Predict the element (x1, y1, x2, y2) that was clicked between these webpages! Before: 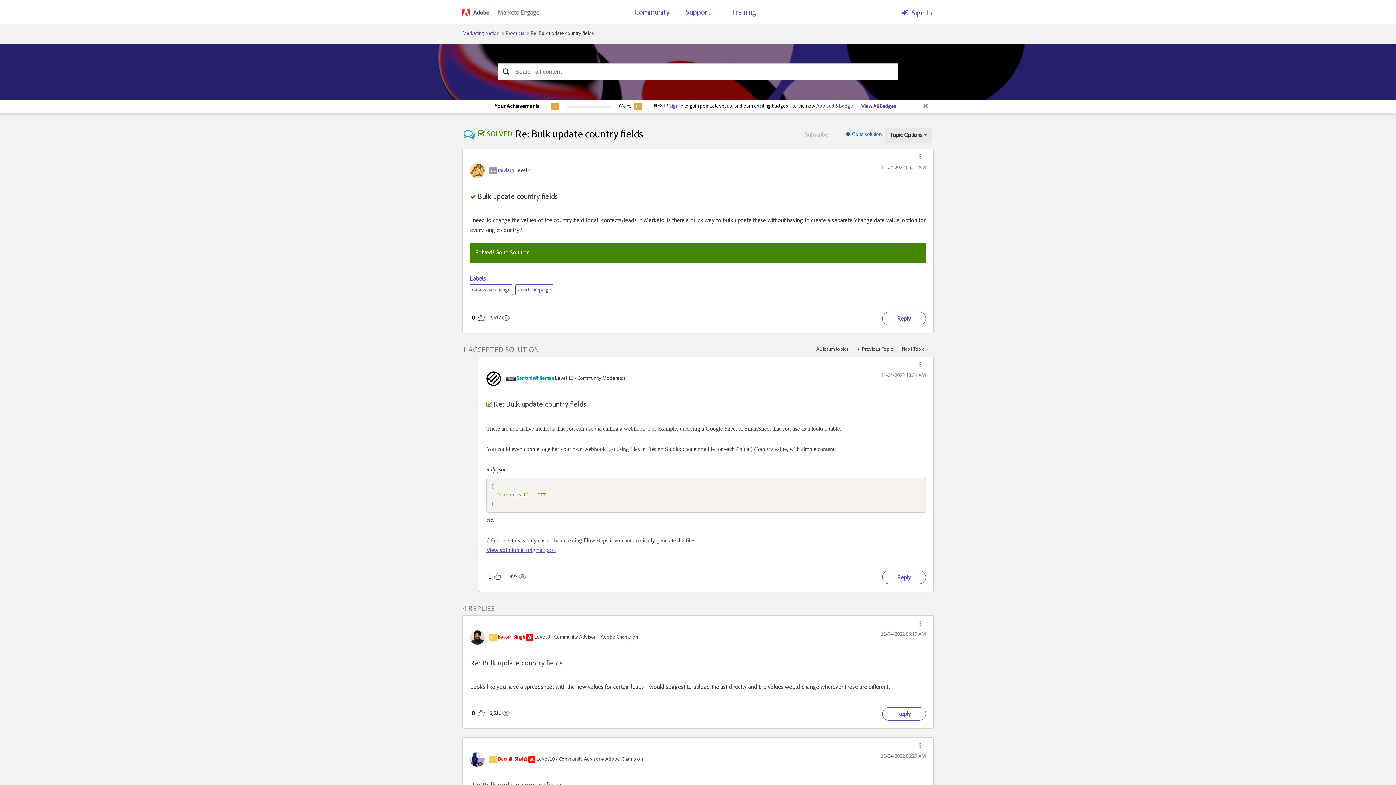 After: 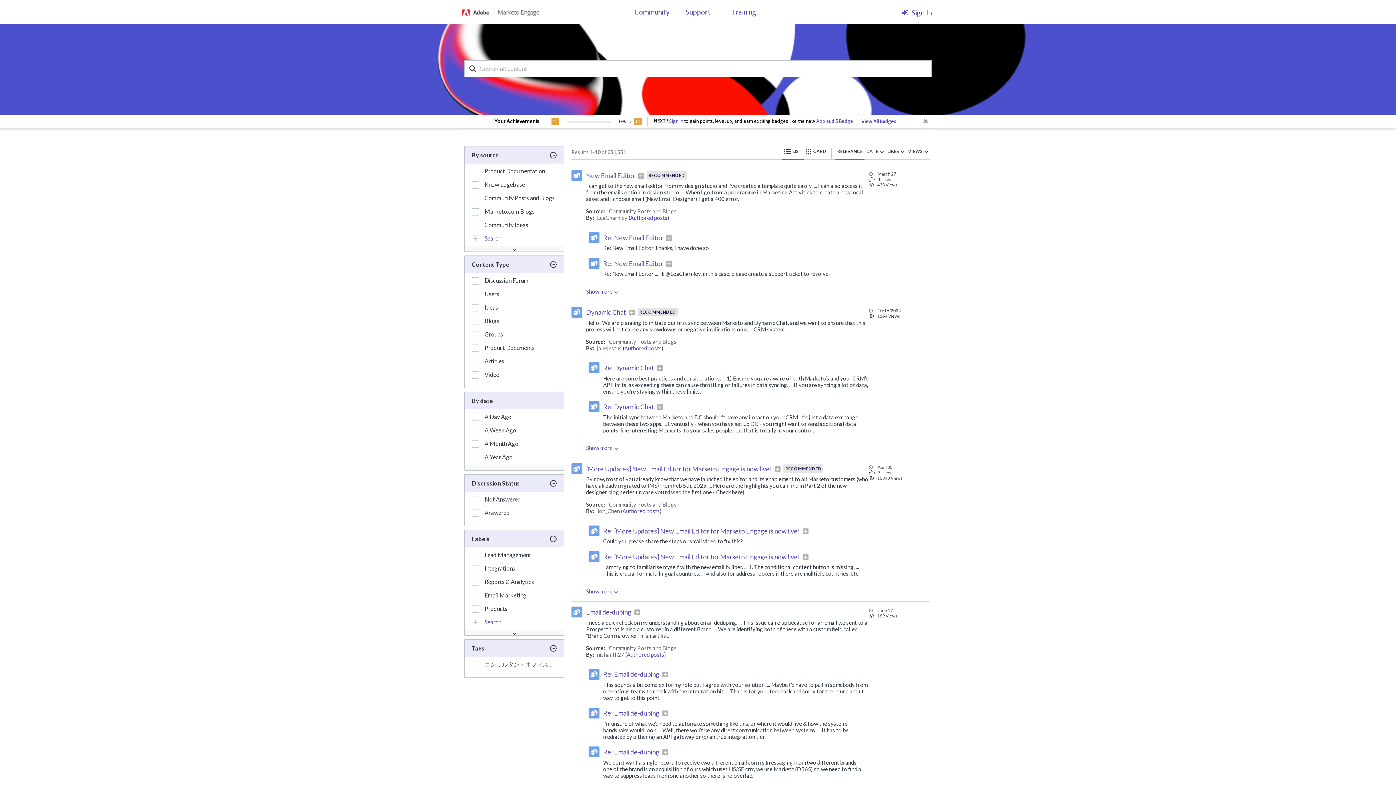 Action: label: Search bbox: (497, 63, 514, 80)